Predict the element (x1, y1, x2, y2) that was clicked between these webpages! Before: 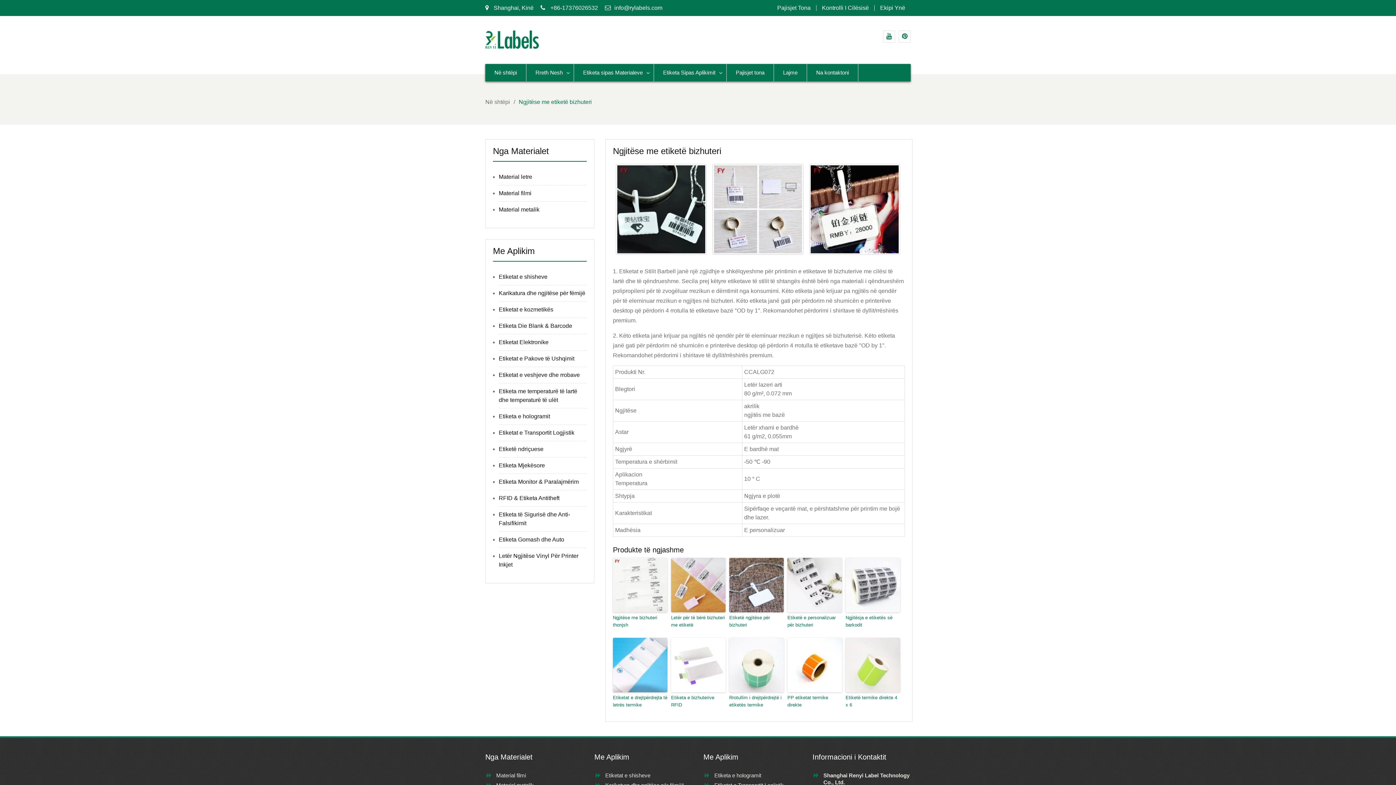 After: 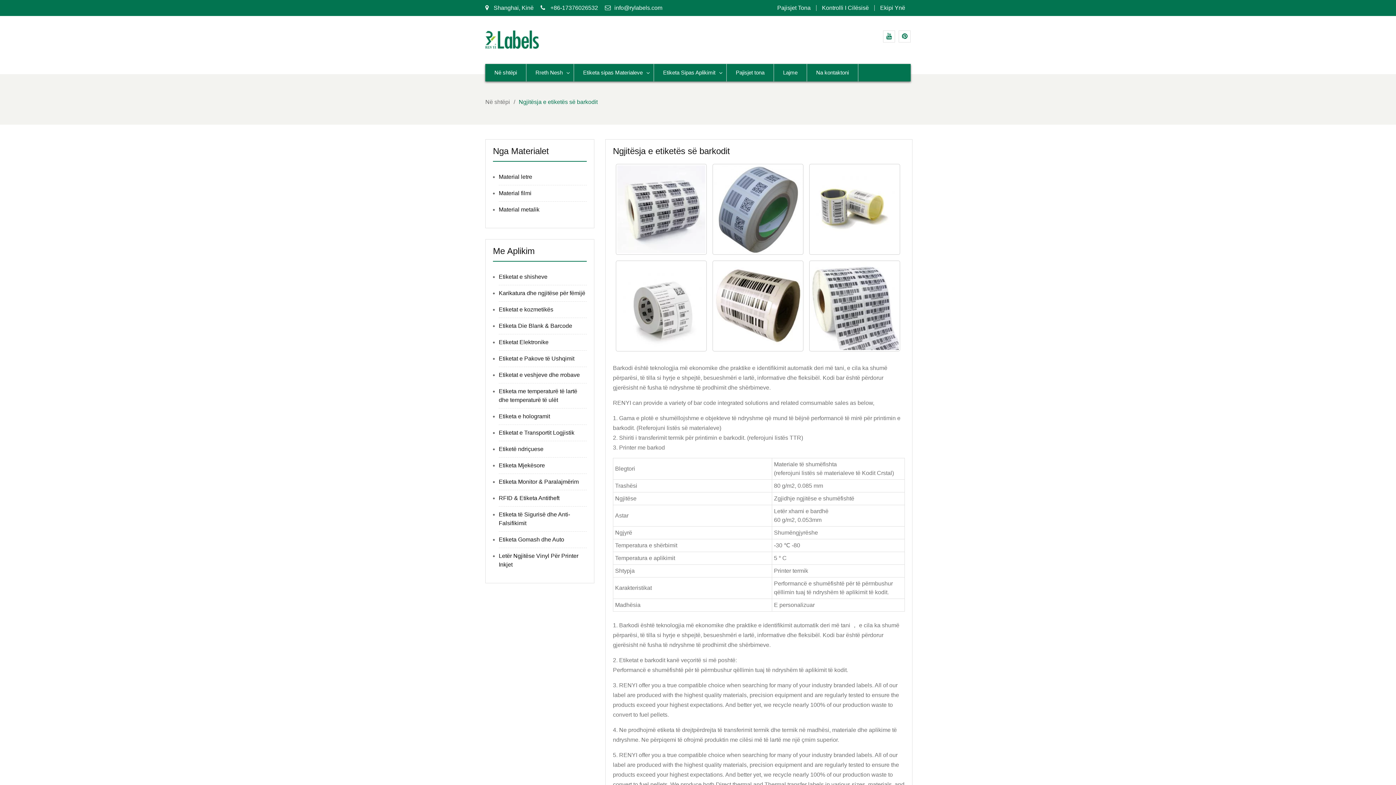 Action: bbox: (845, 558, 900, 612)